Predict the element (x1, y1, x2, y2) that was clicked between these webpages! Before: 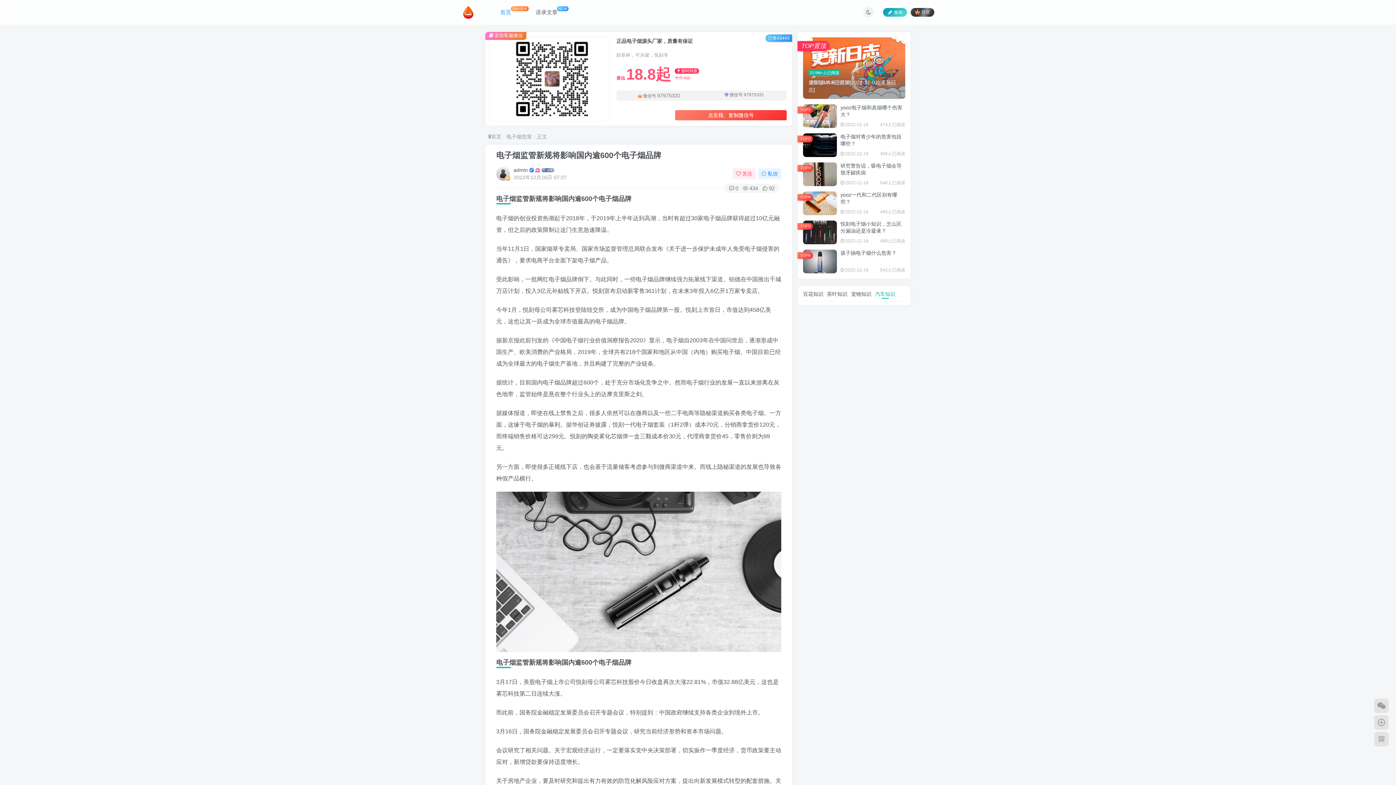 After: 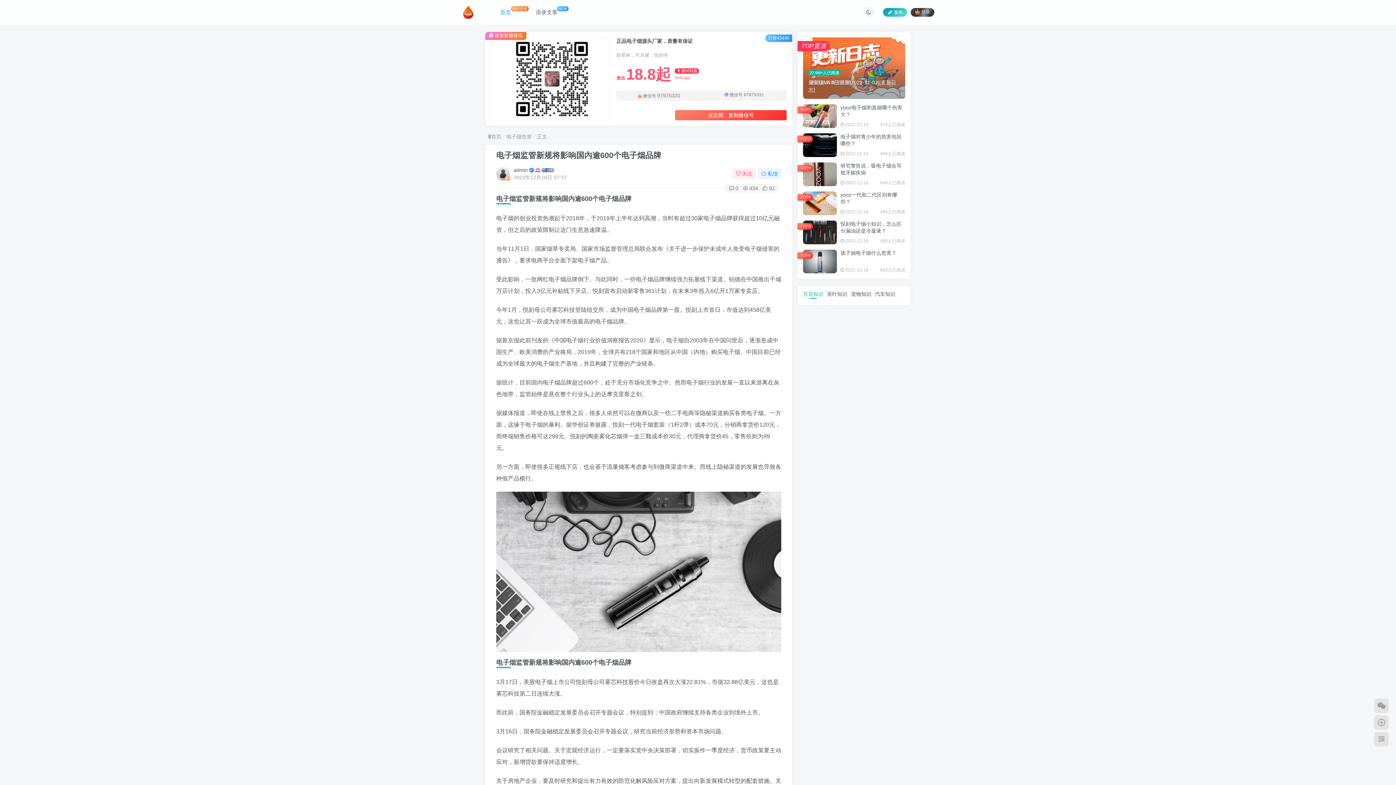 Action: bbox: (803, 291, 823, 297) label: 百花知识